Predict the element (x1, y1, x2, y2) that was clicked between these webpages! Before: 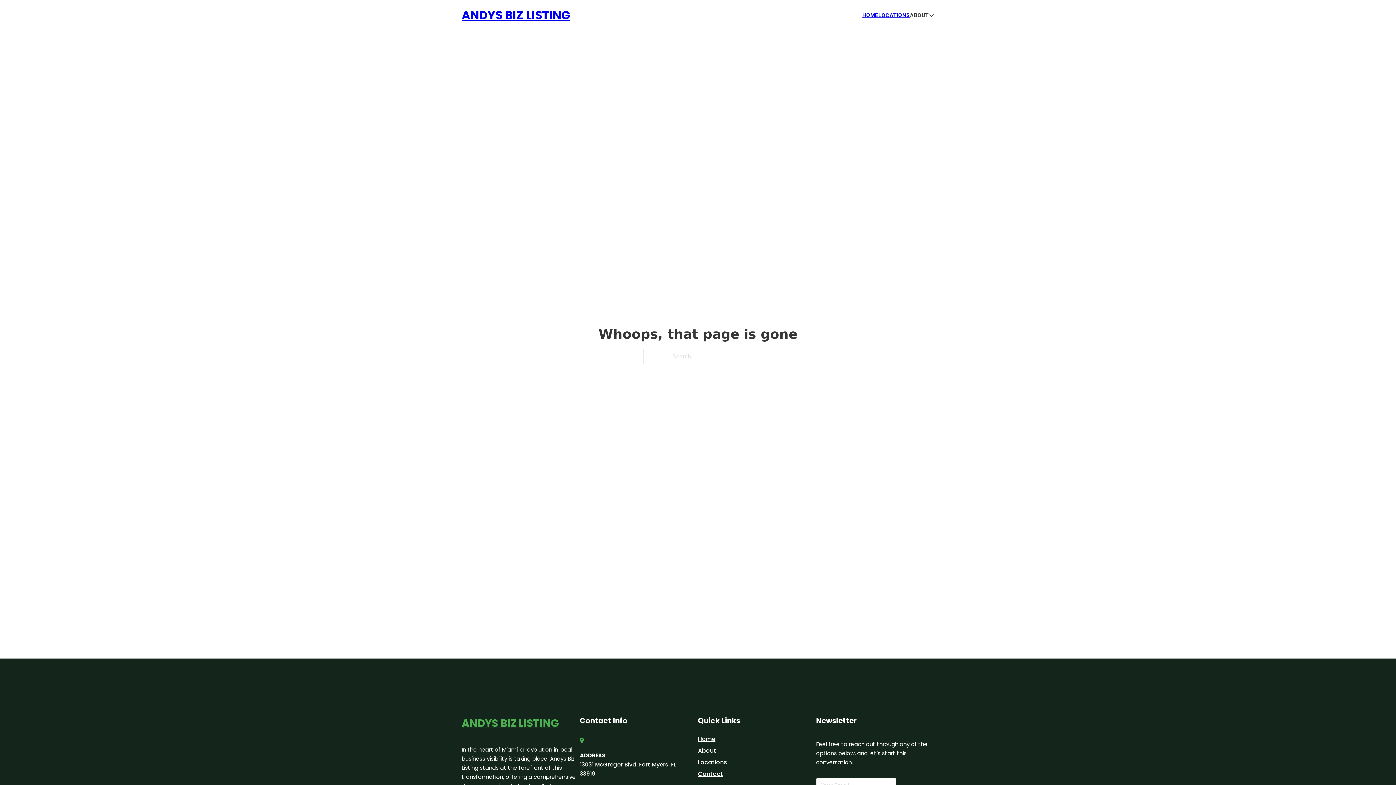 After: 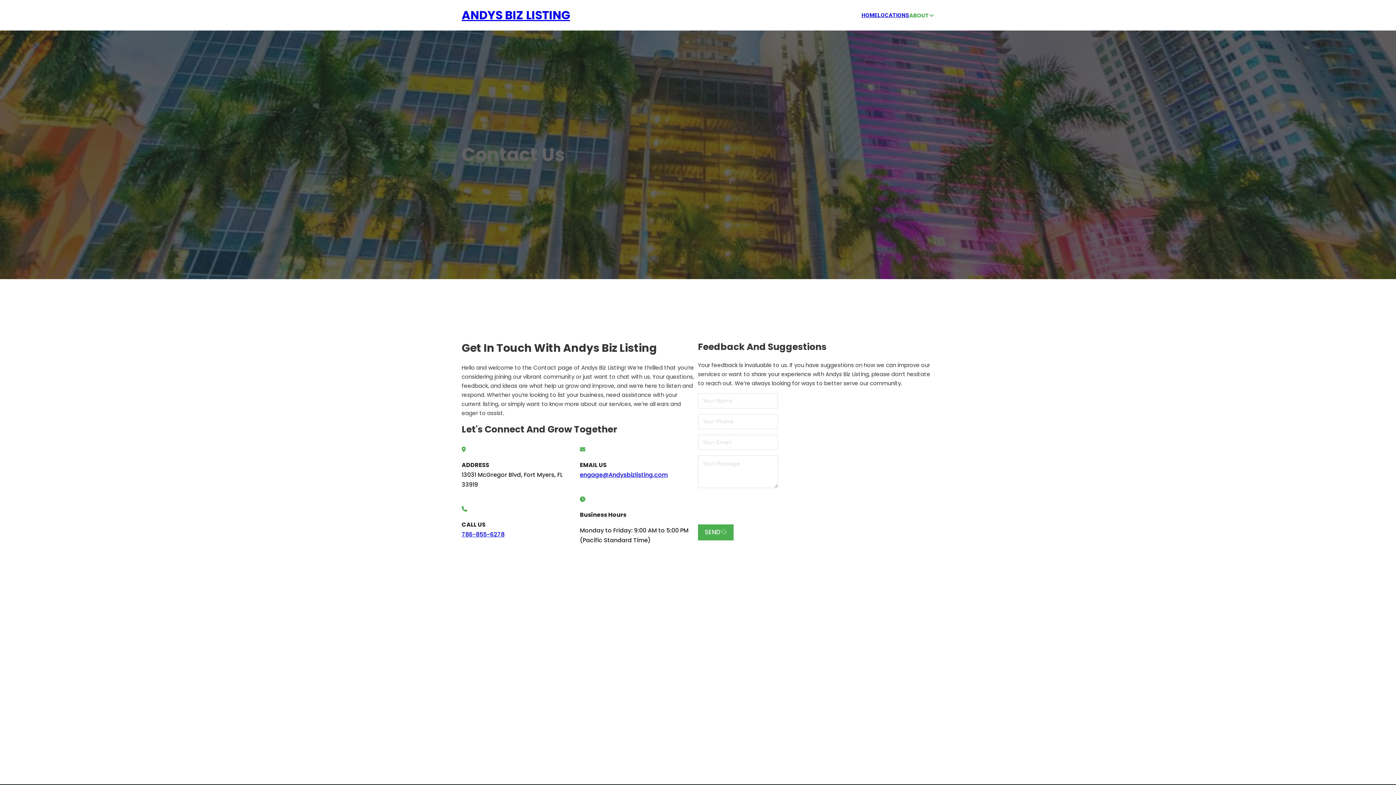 Action: label: Contact bbox: (698, 769, 723, 779)